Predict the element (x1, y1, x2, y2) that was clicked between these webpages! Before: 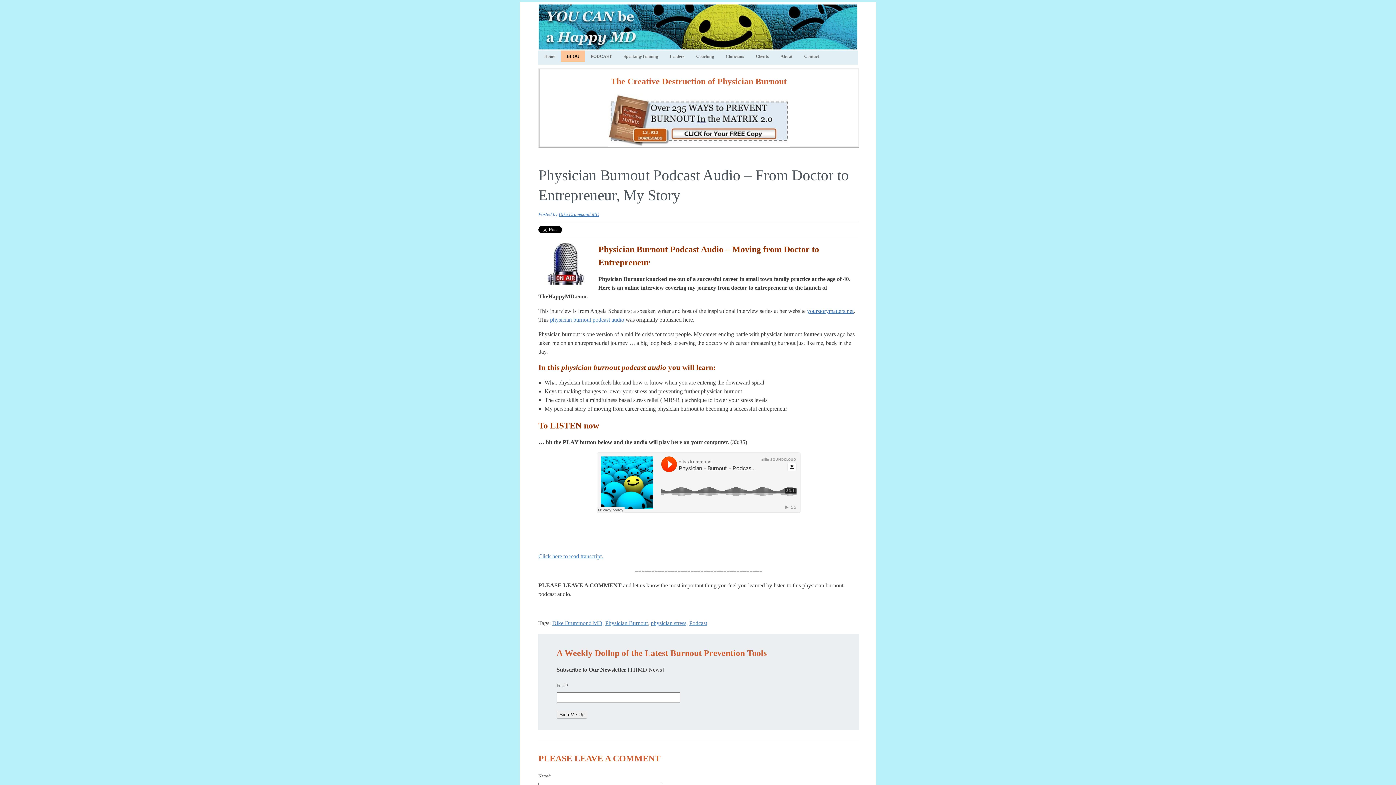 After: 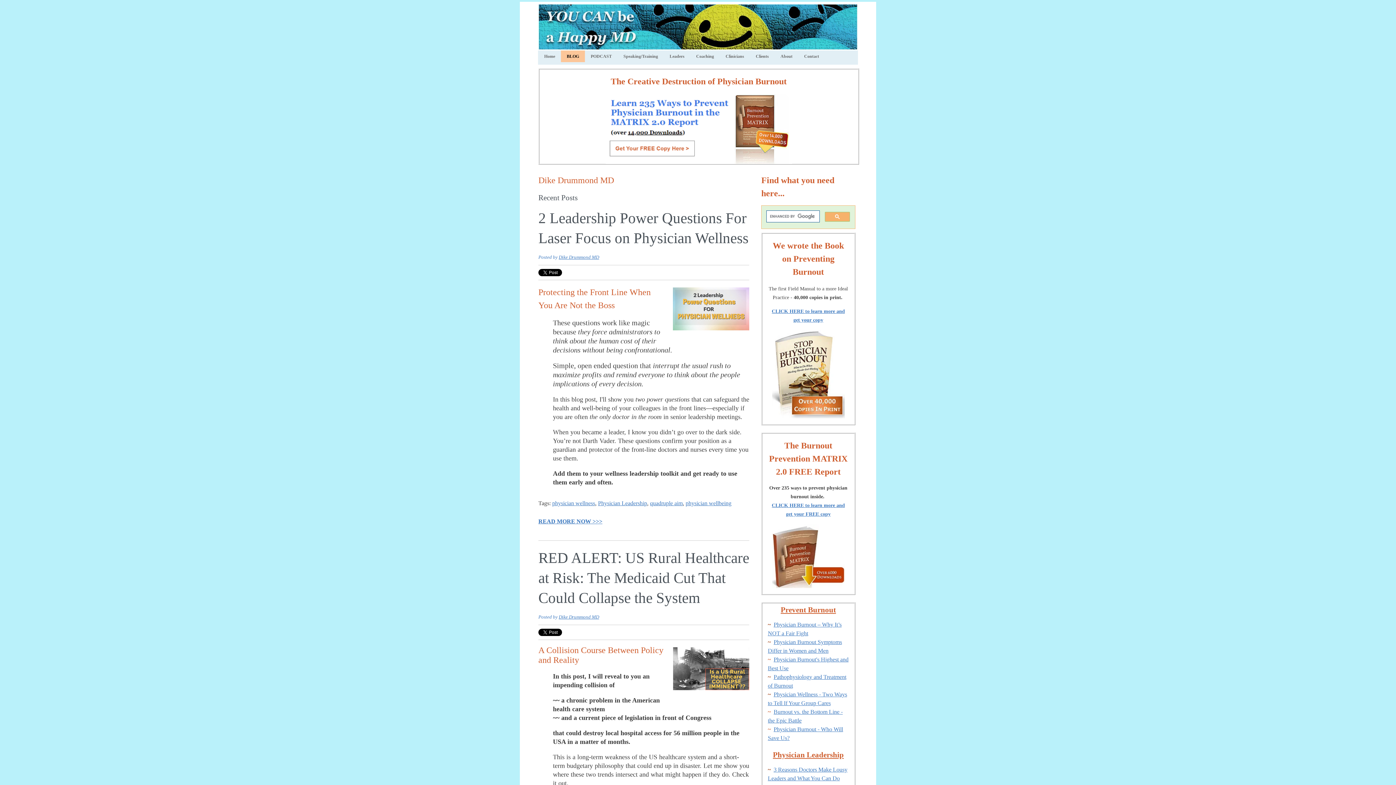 Action: label: Dike Drummond MD bbox: (558, 212, 599, 217)